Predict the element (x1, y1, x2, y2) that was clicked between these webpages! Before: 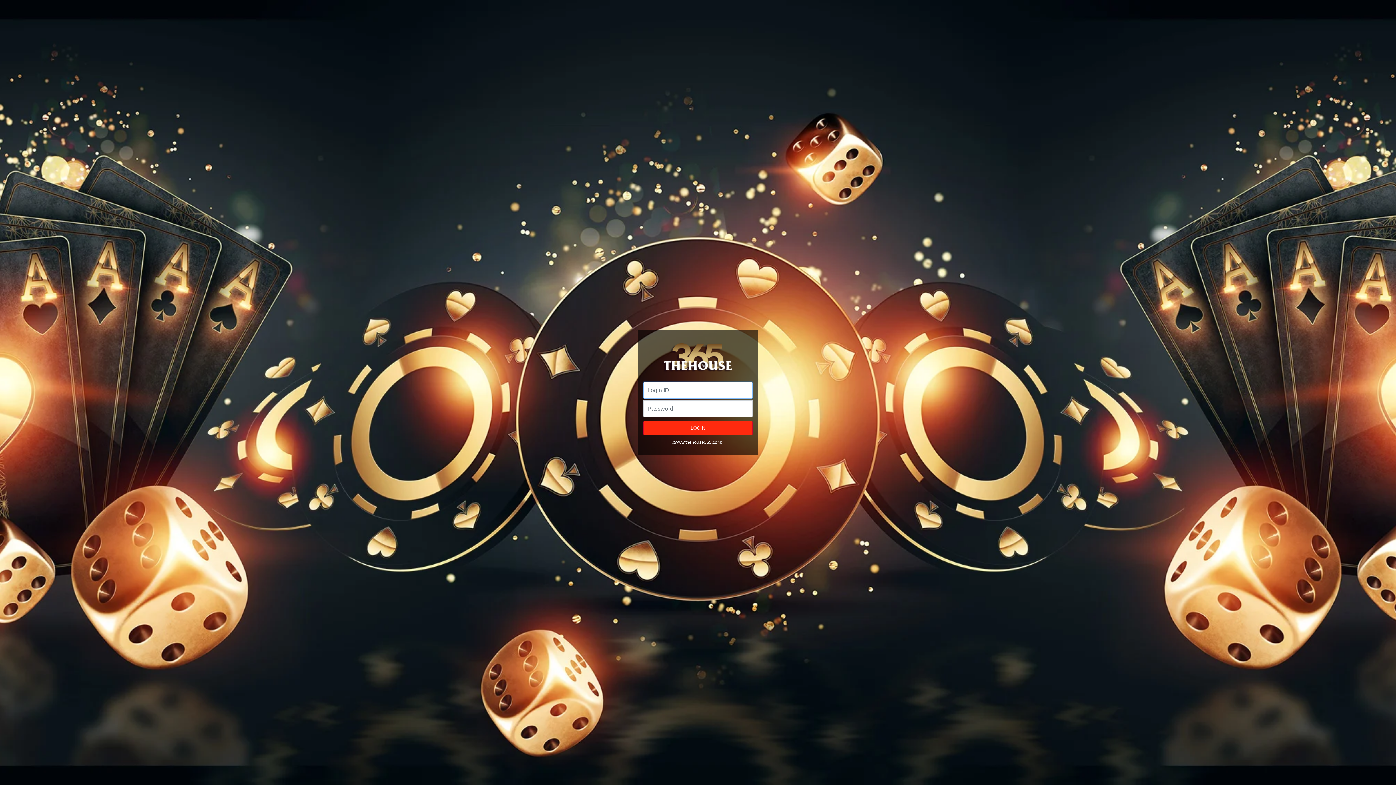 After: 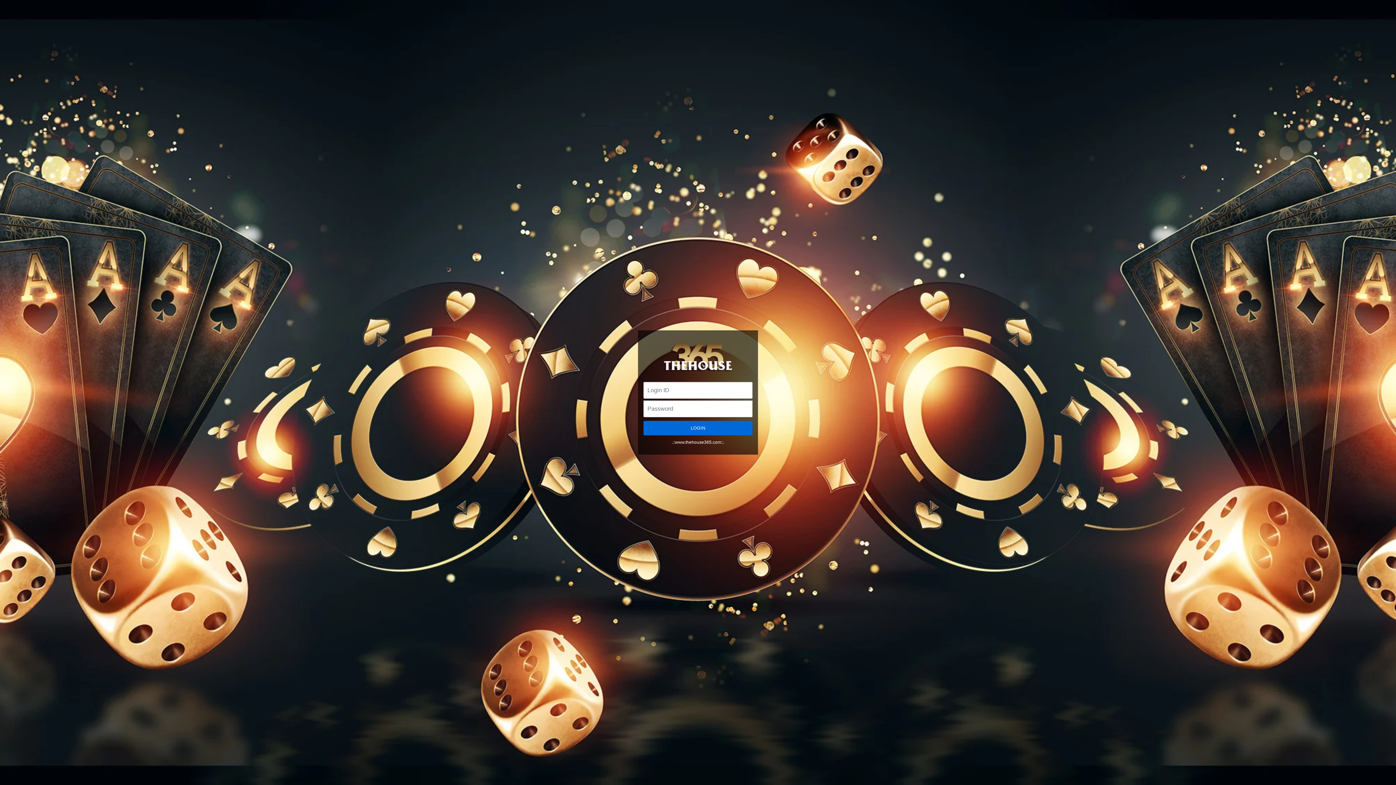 Action: label: LOGIN bbox: (643, 420, 752, 435)